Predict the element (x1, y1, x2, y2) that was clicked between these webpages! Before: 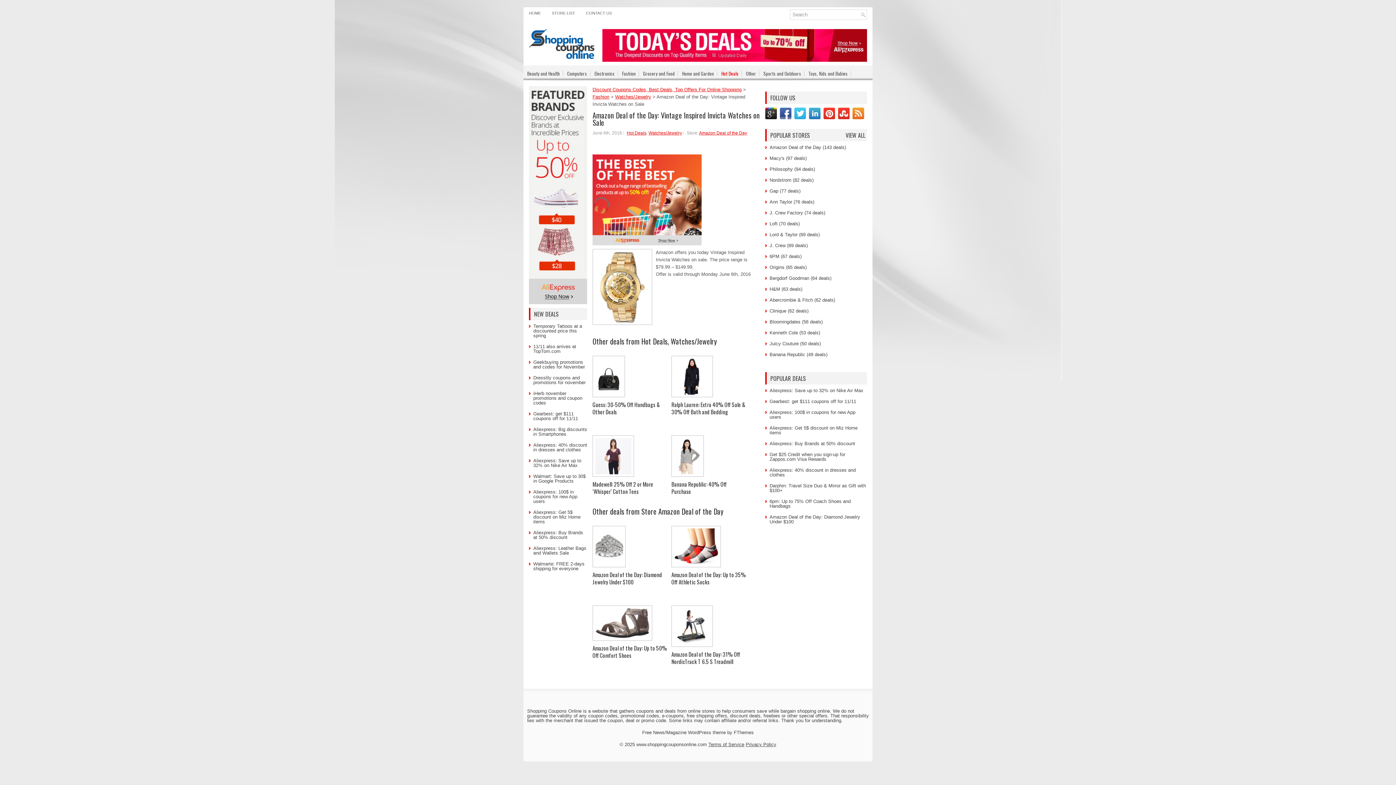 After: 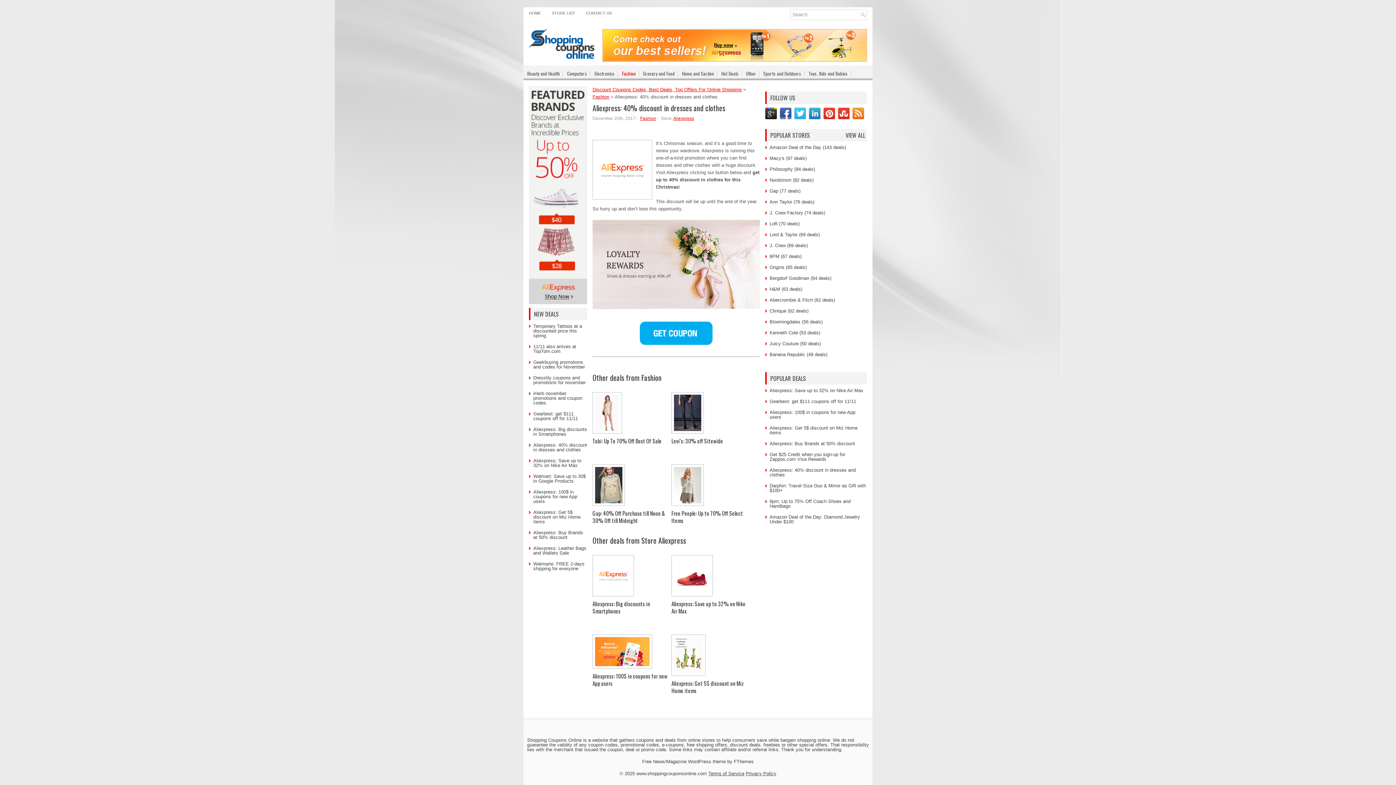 Action: bbox: (533, 442, 587, 452) label: Aliexpress: 40% discount in dresses and clothes